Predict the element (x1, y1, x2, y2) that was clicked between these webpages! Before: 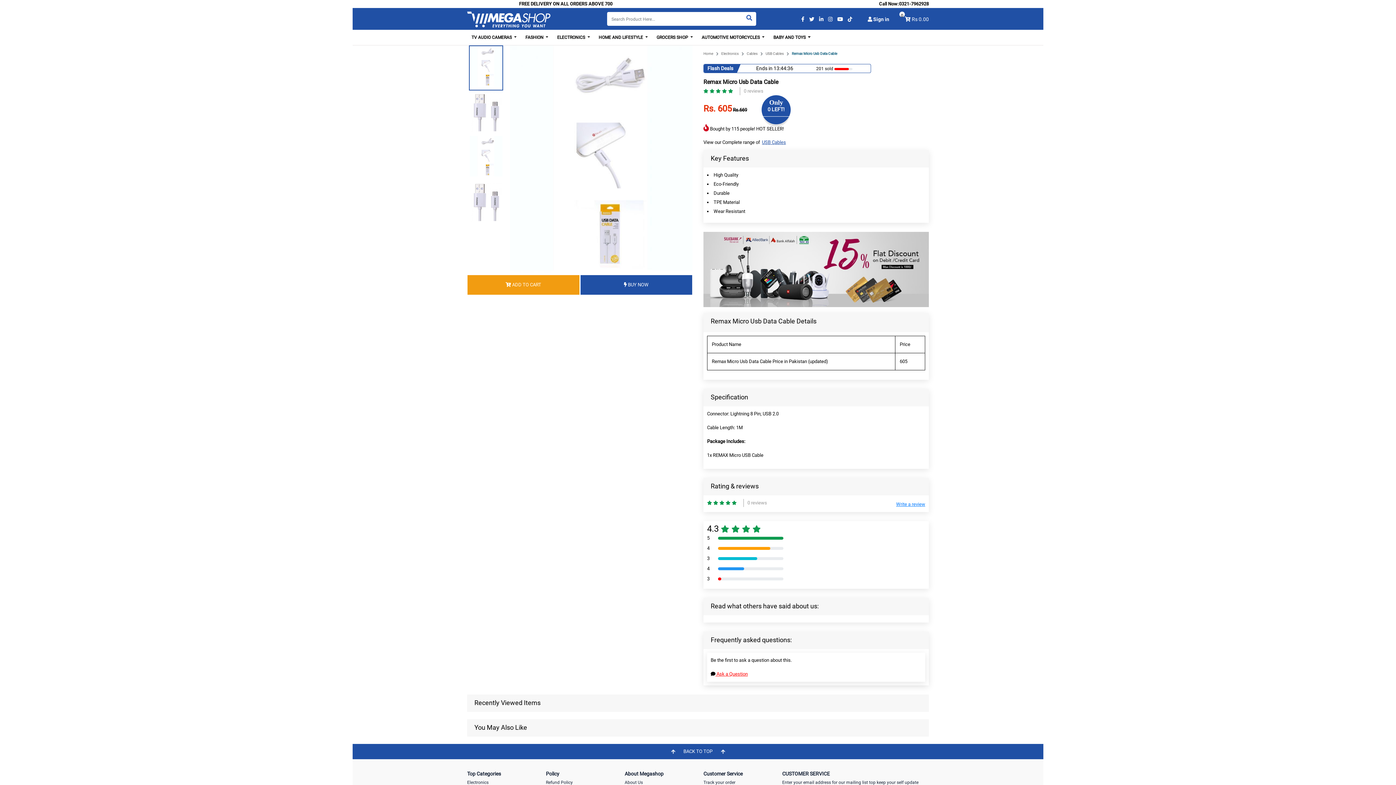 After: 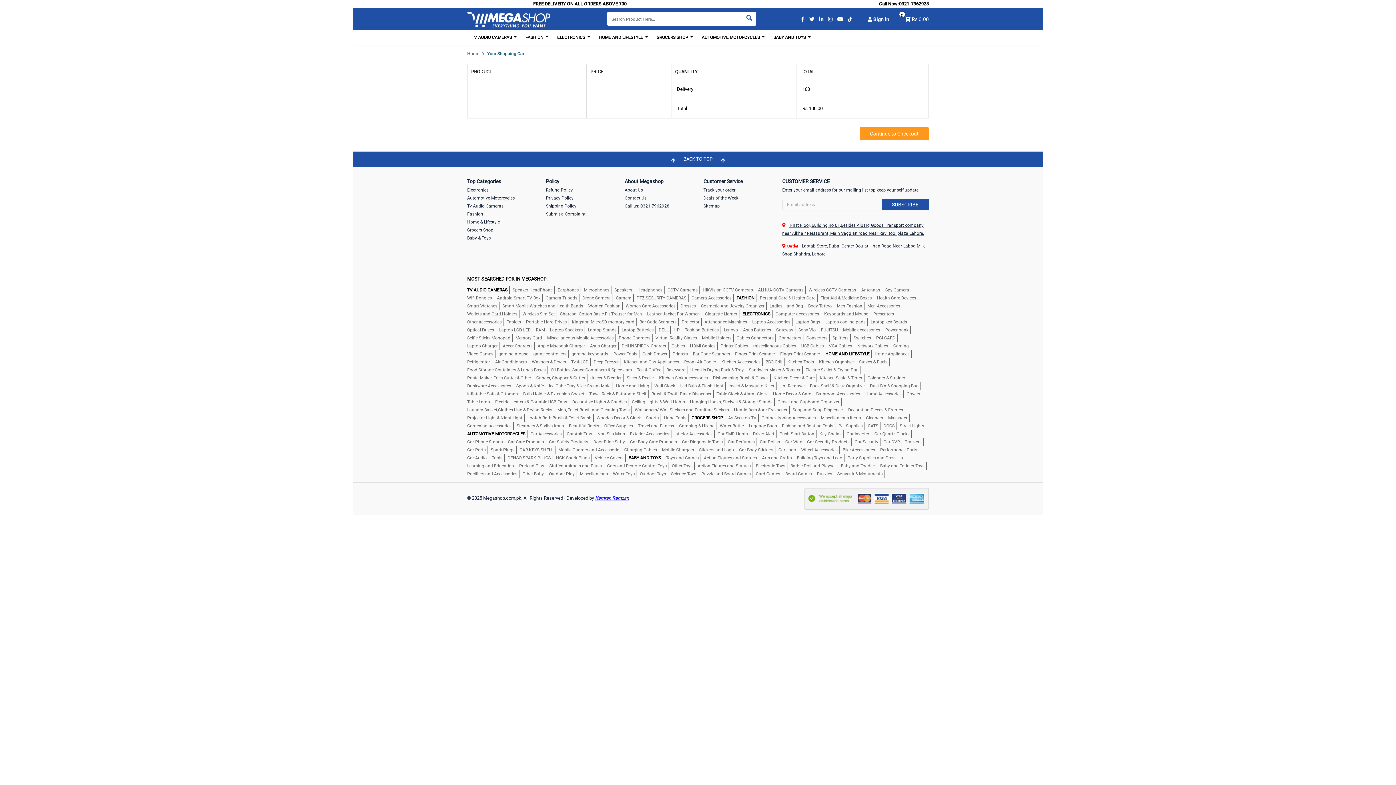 Action: label:  Rs 0.00
0 bbox: (905, 15, 929, 26)